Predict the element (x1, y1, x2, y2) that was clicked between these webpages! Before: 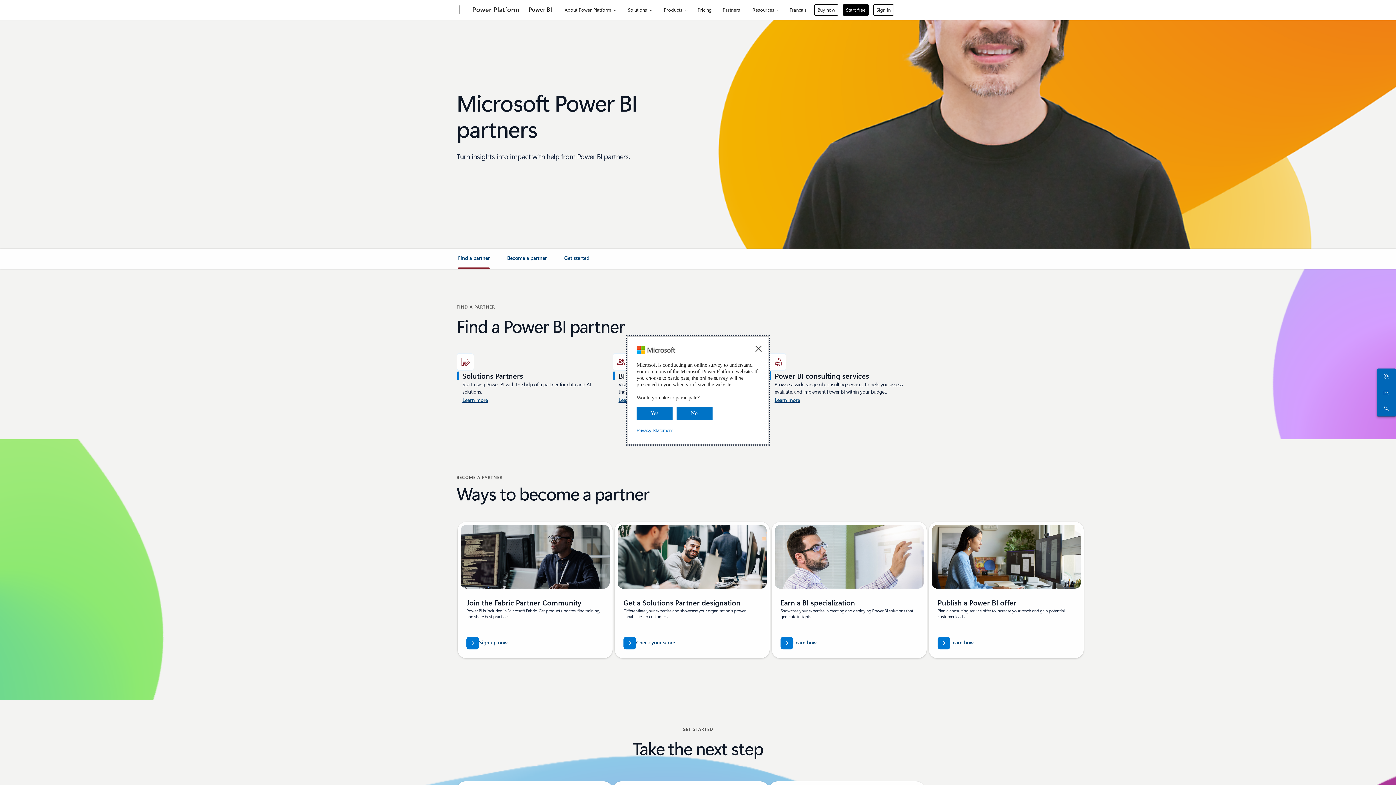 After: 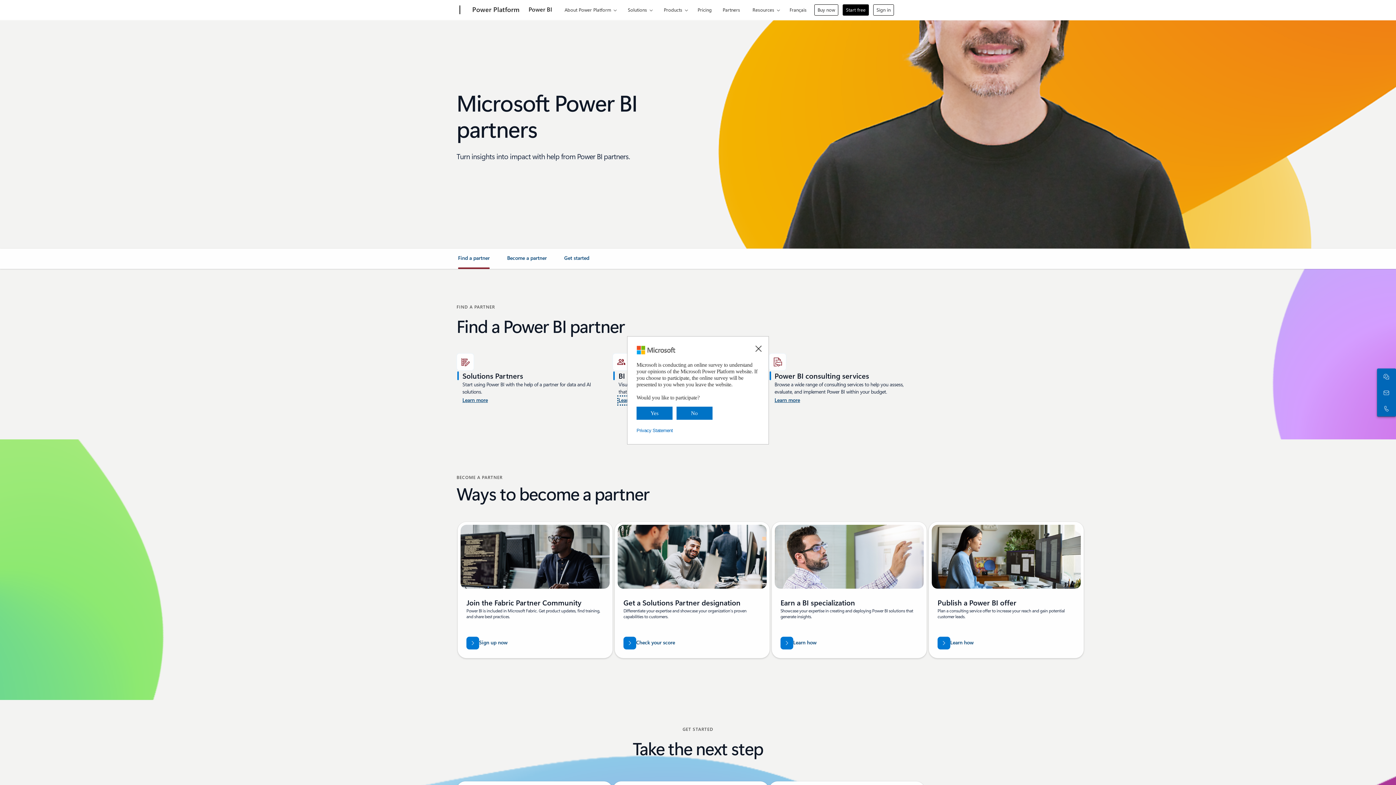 Action: bbox: (618, 396, 644, 404) label: Learn more about Power BI consulting services available on Microsoft AppSource.